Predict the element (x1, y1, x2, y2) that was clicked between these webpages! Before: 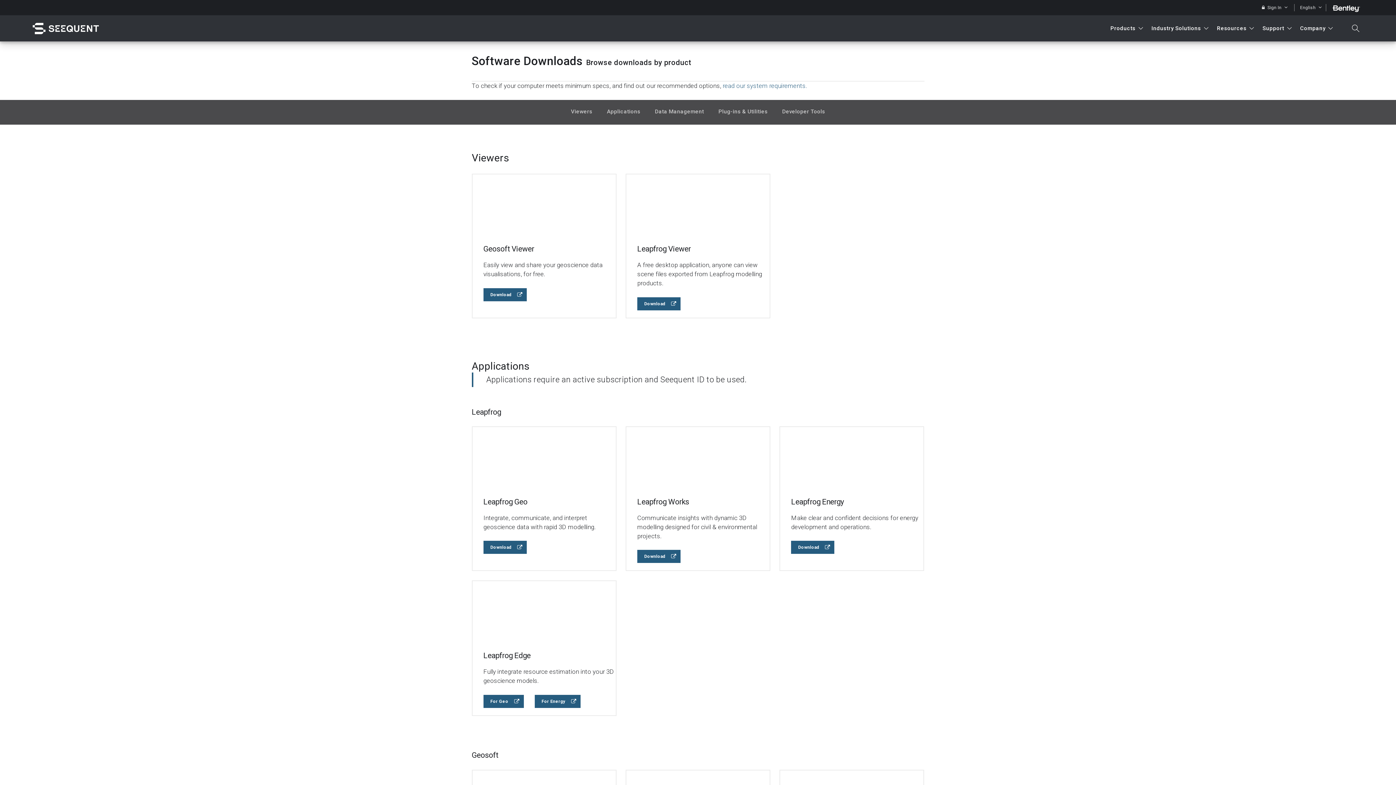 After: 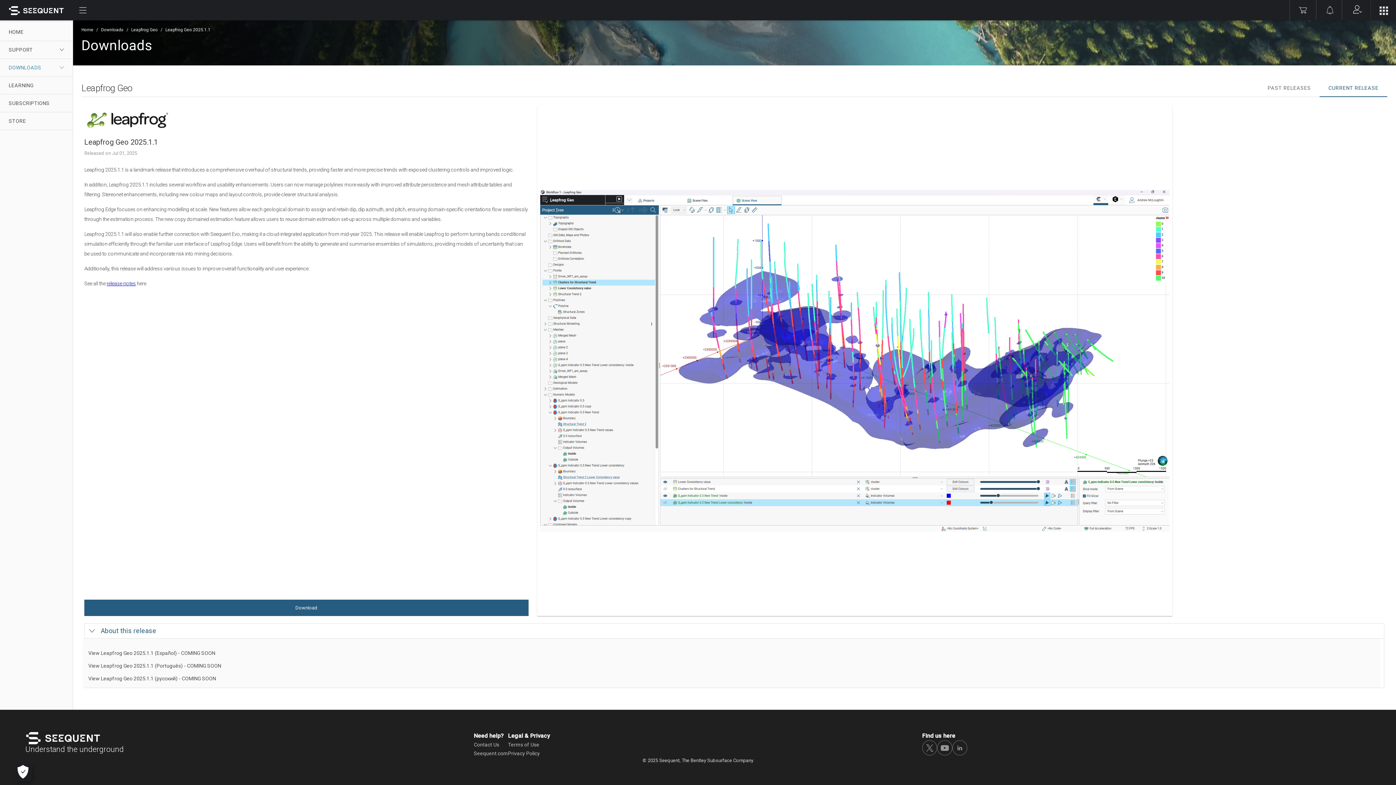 Action: label: For Geo bbox: (483, 695, 523, 708)